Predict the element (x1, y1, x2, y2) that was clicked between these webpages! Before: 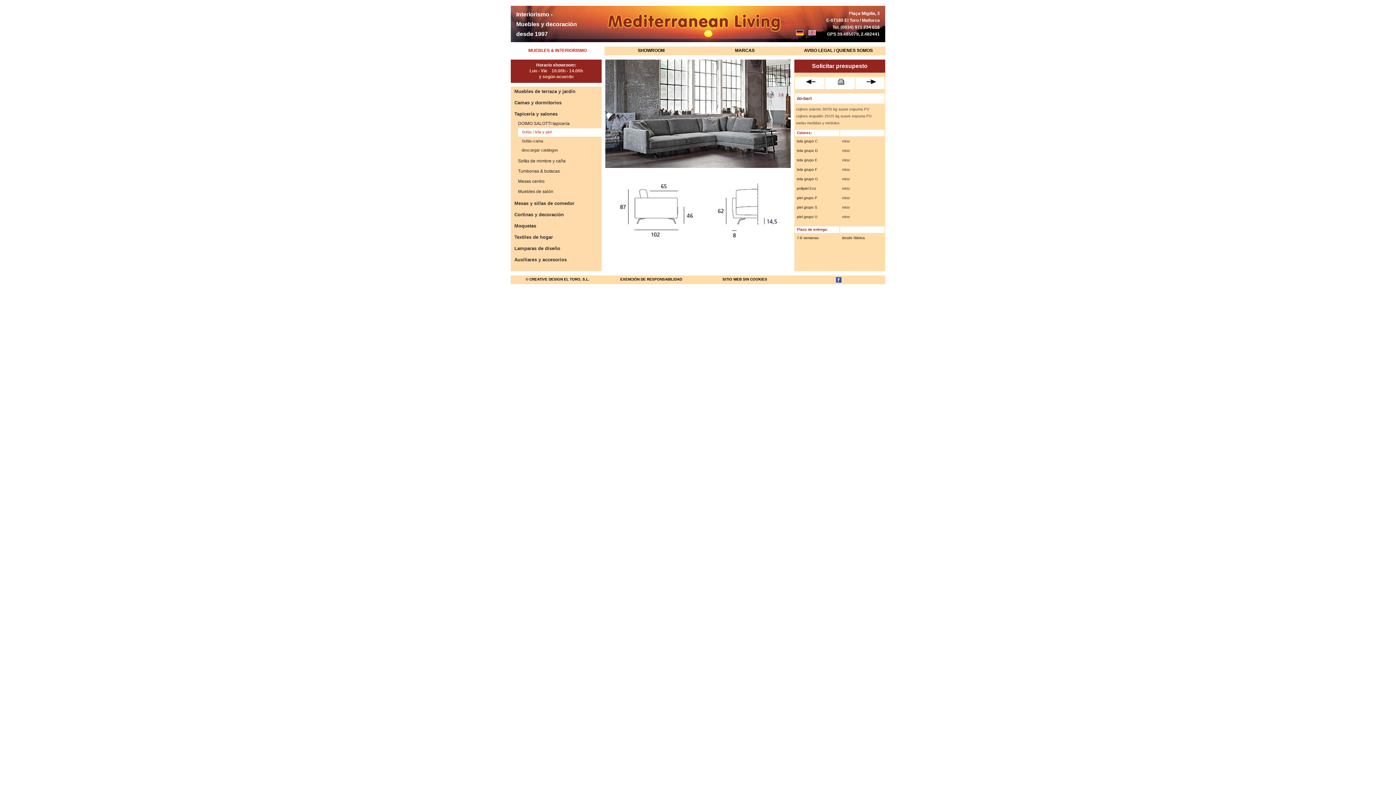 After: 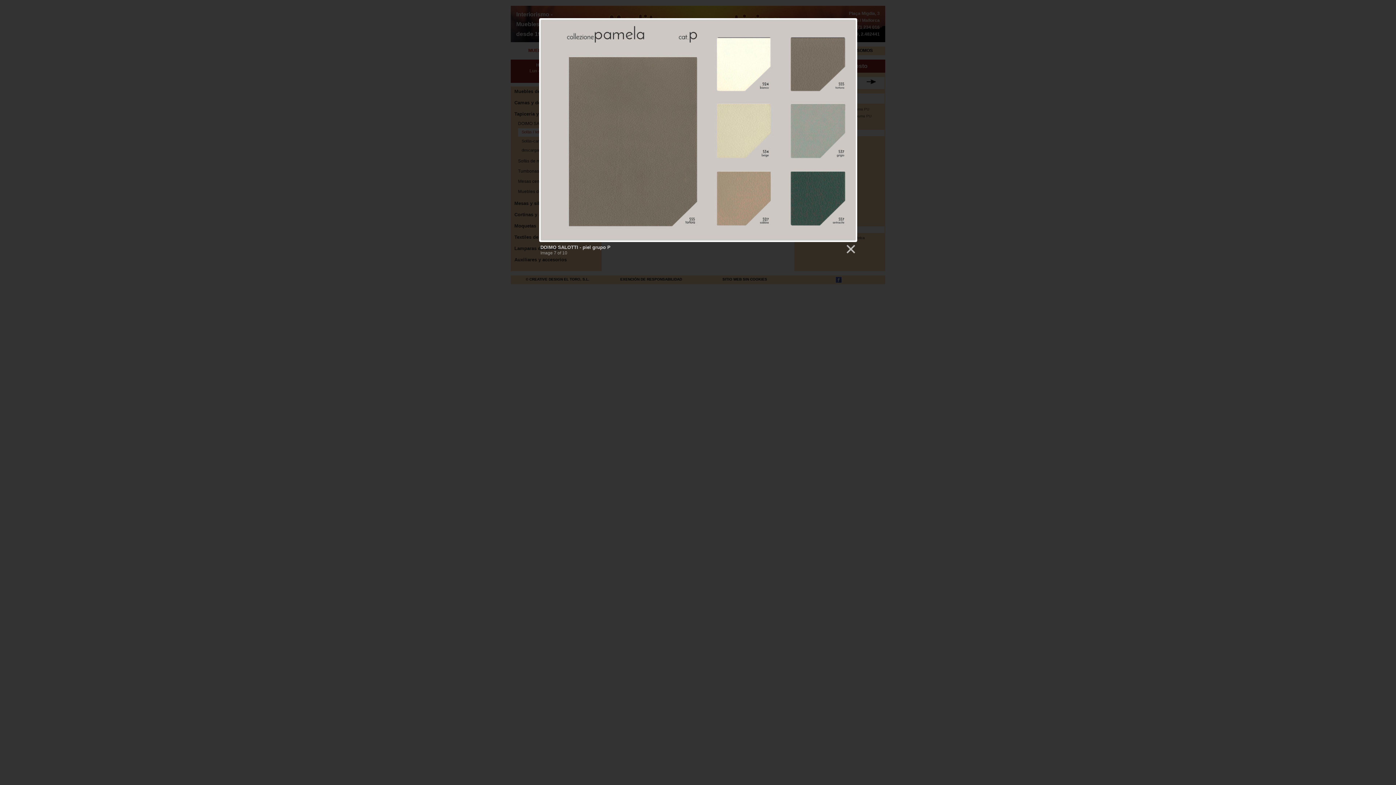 Action: label: mirar bbox: (842, 195, 884, 200)